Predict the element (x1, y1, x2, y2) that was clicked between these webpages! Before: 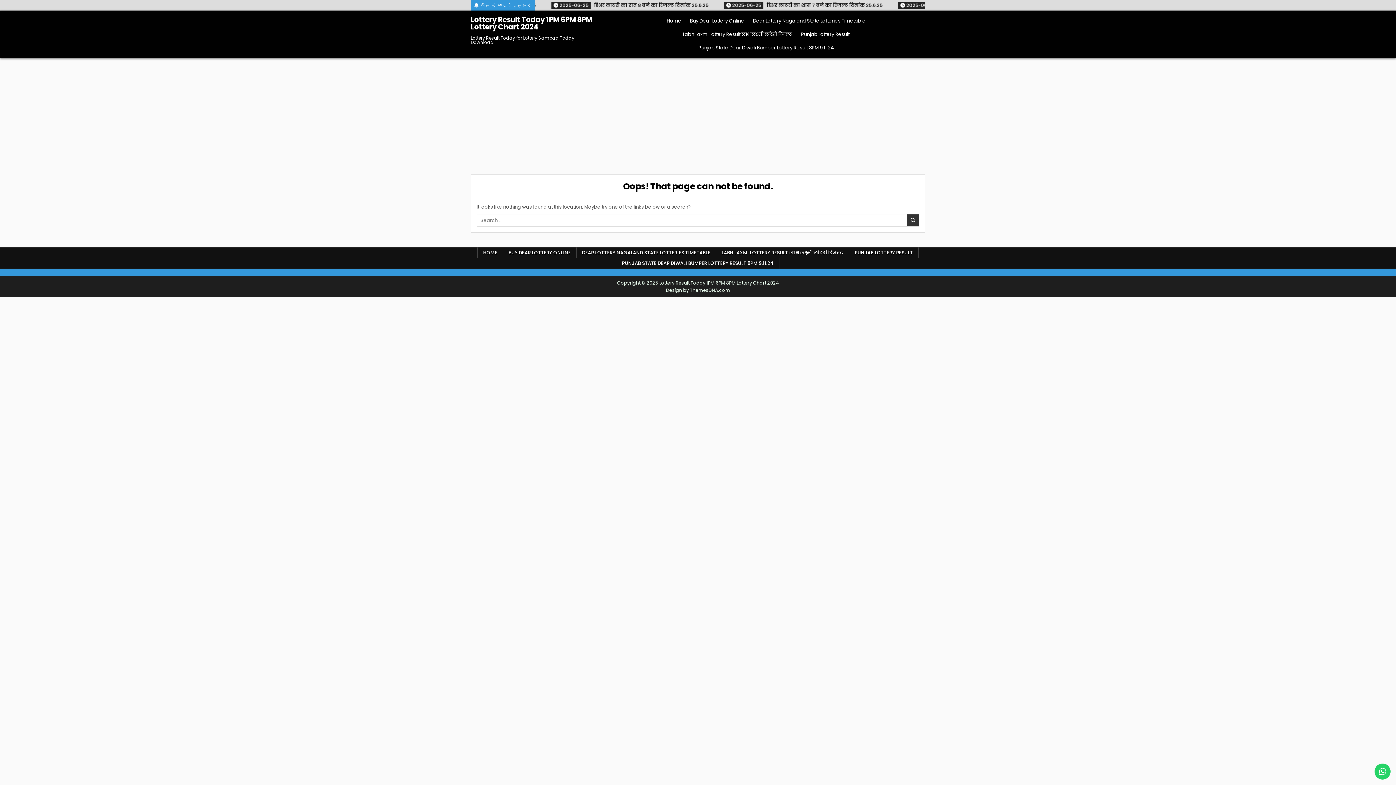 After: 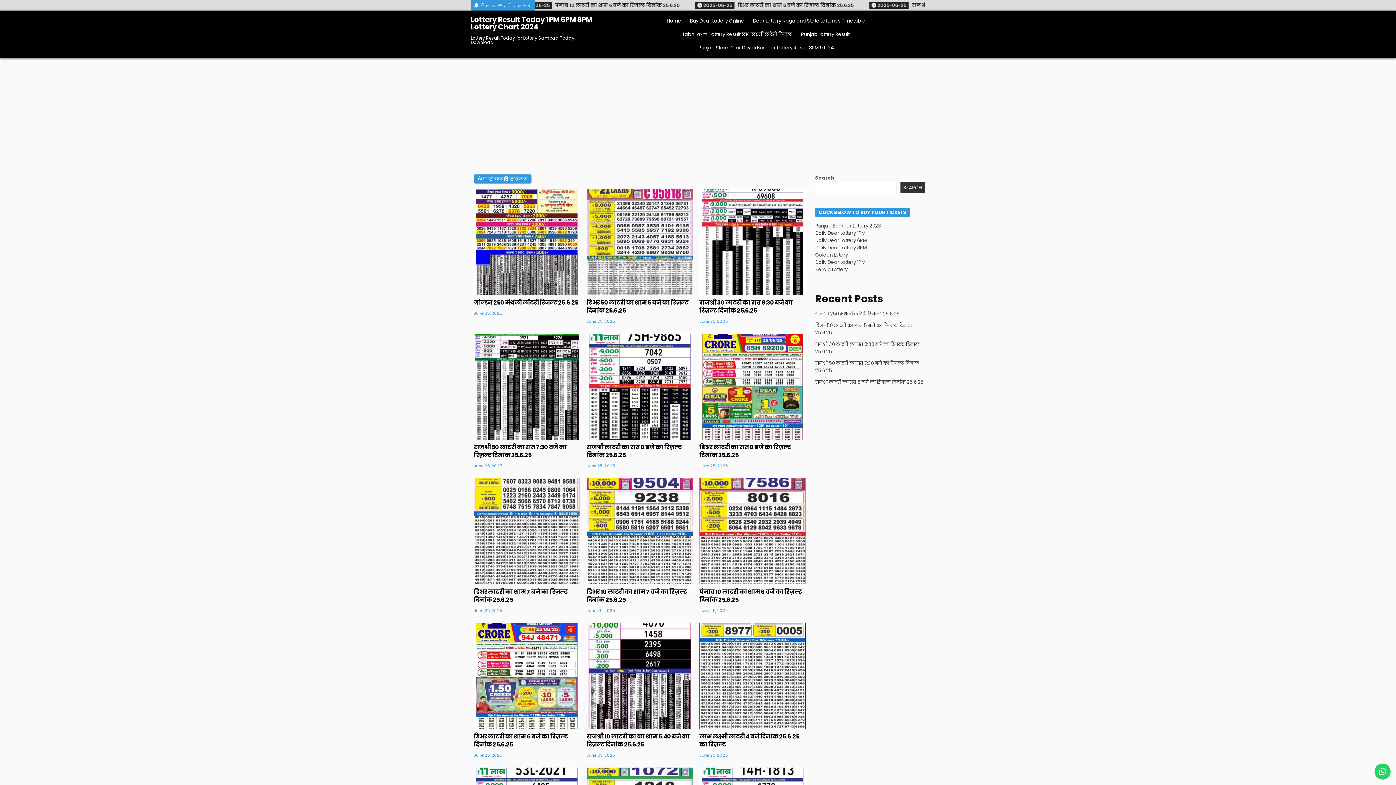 Action: bbox: (477, 247, 503, 258) label: HOME